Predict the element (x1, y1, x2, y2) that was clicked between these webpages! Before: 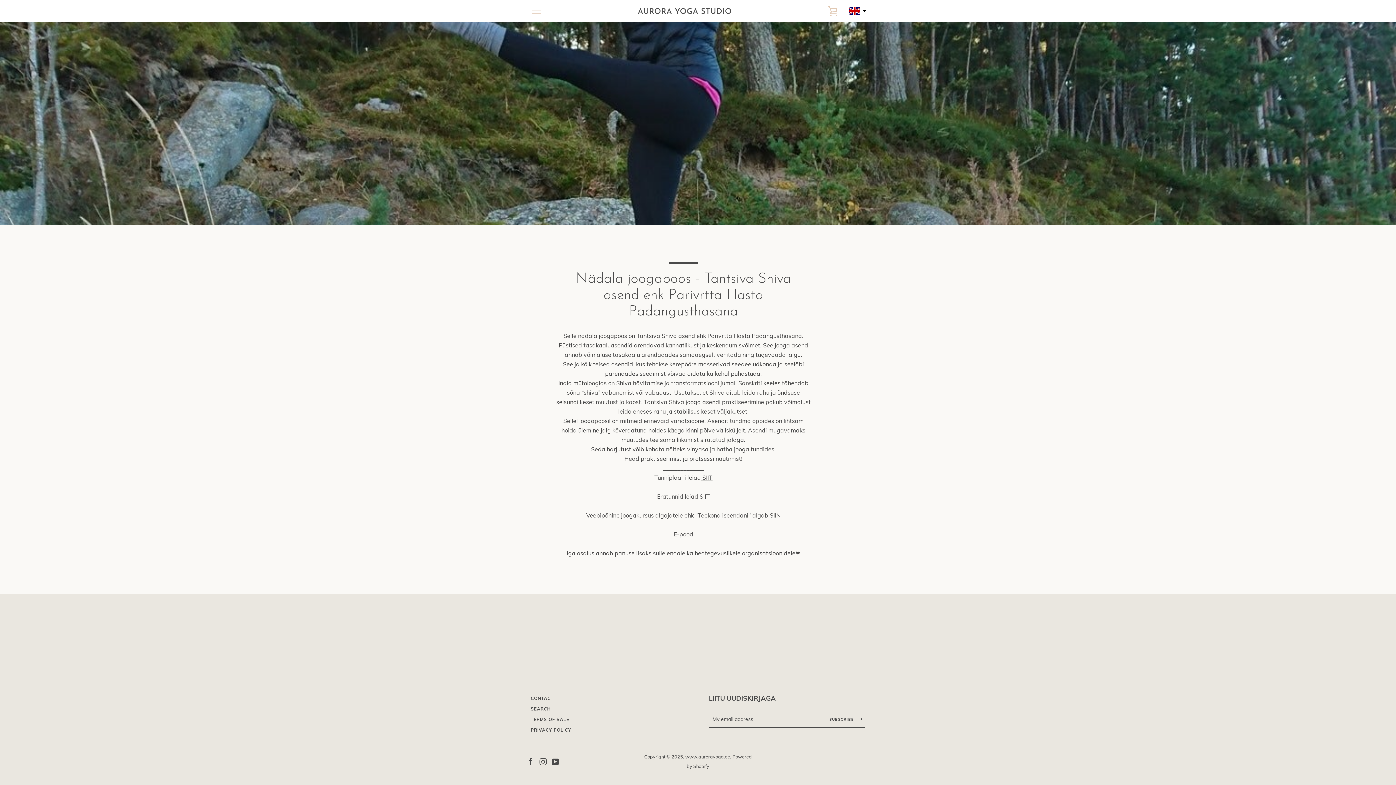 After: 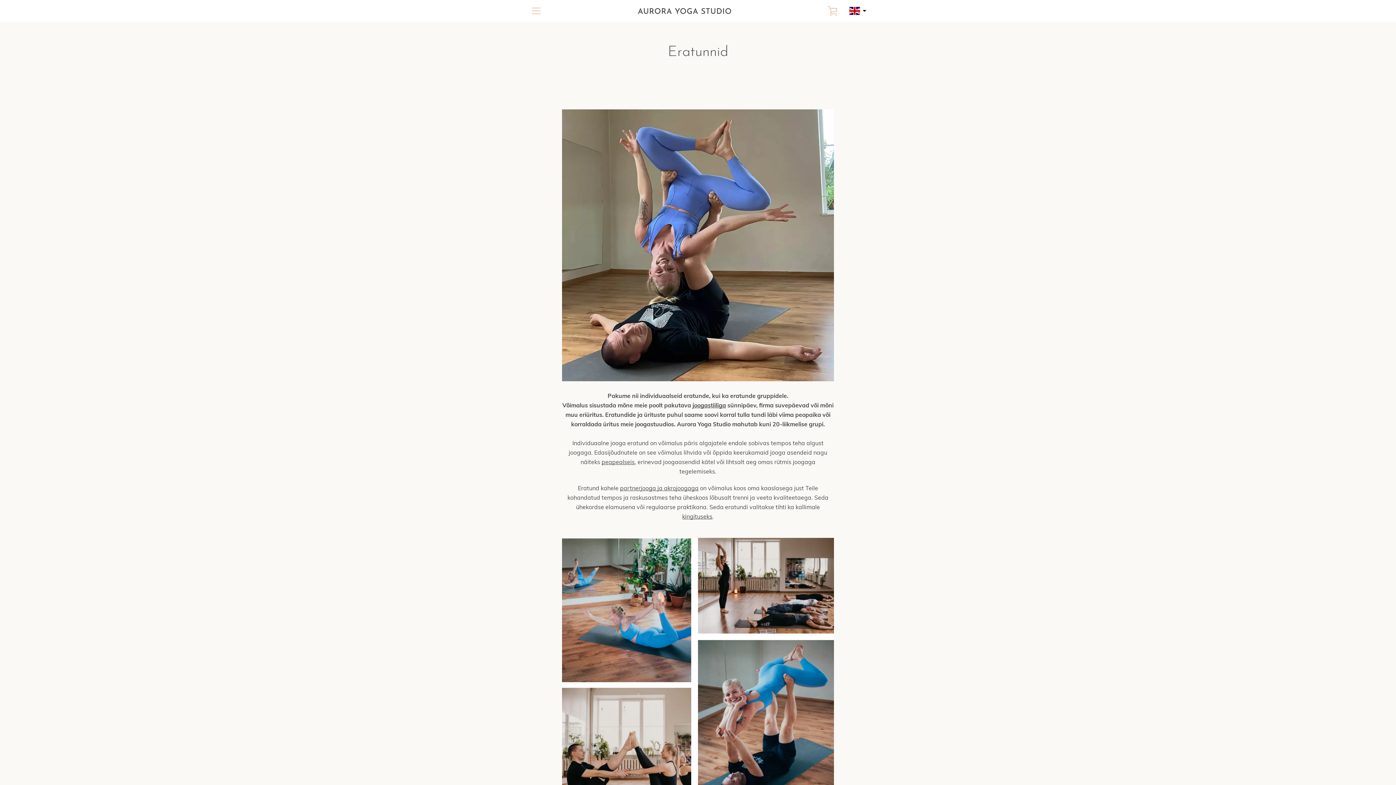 Action: label: SIIT bbox: (699, 493, 709, 500)